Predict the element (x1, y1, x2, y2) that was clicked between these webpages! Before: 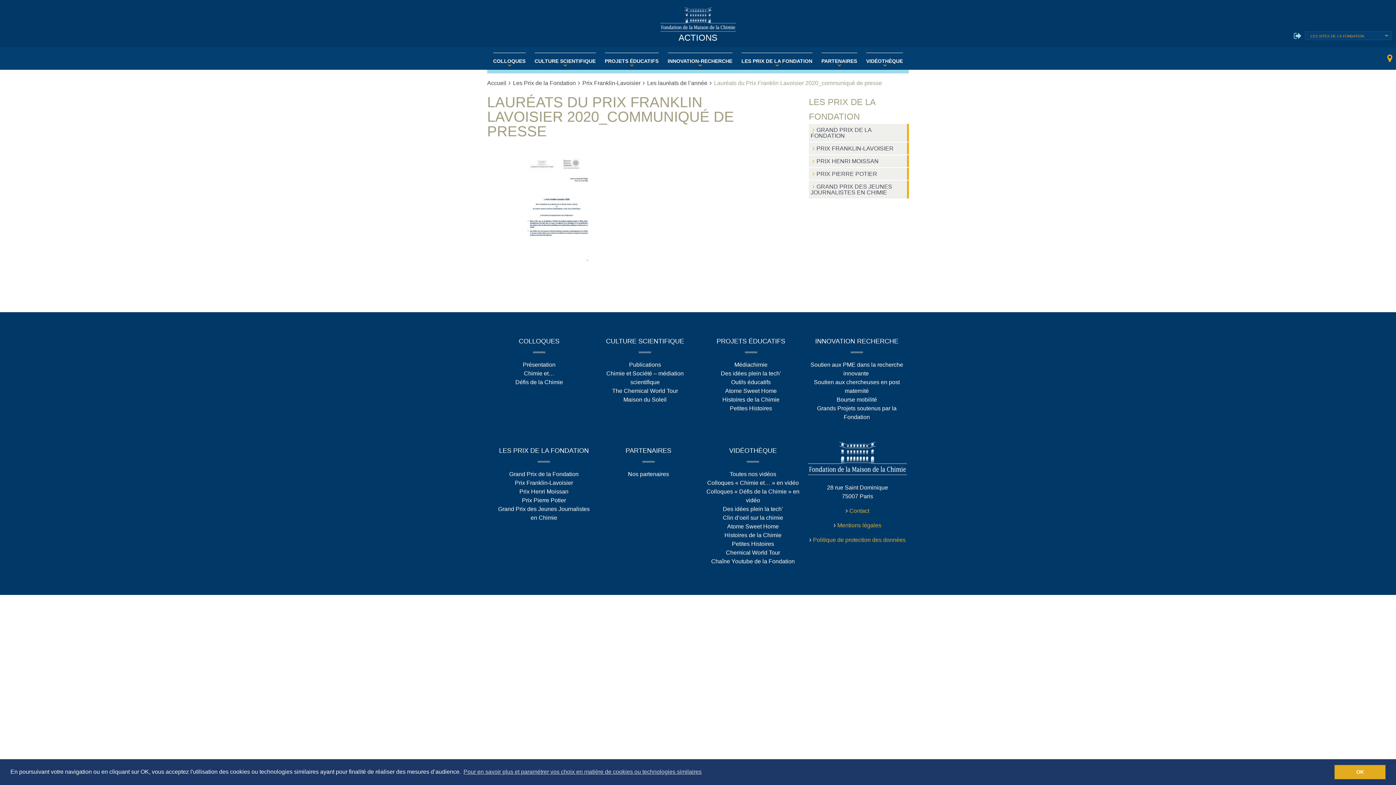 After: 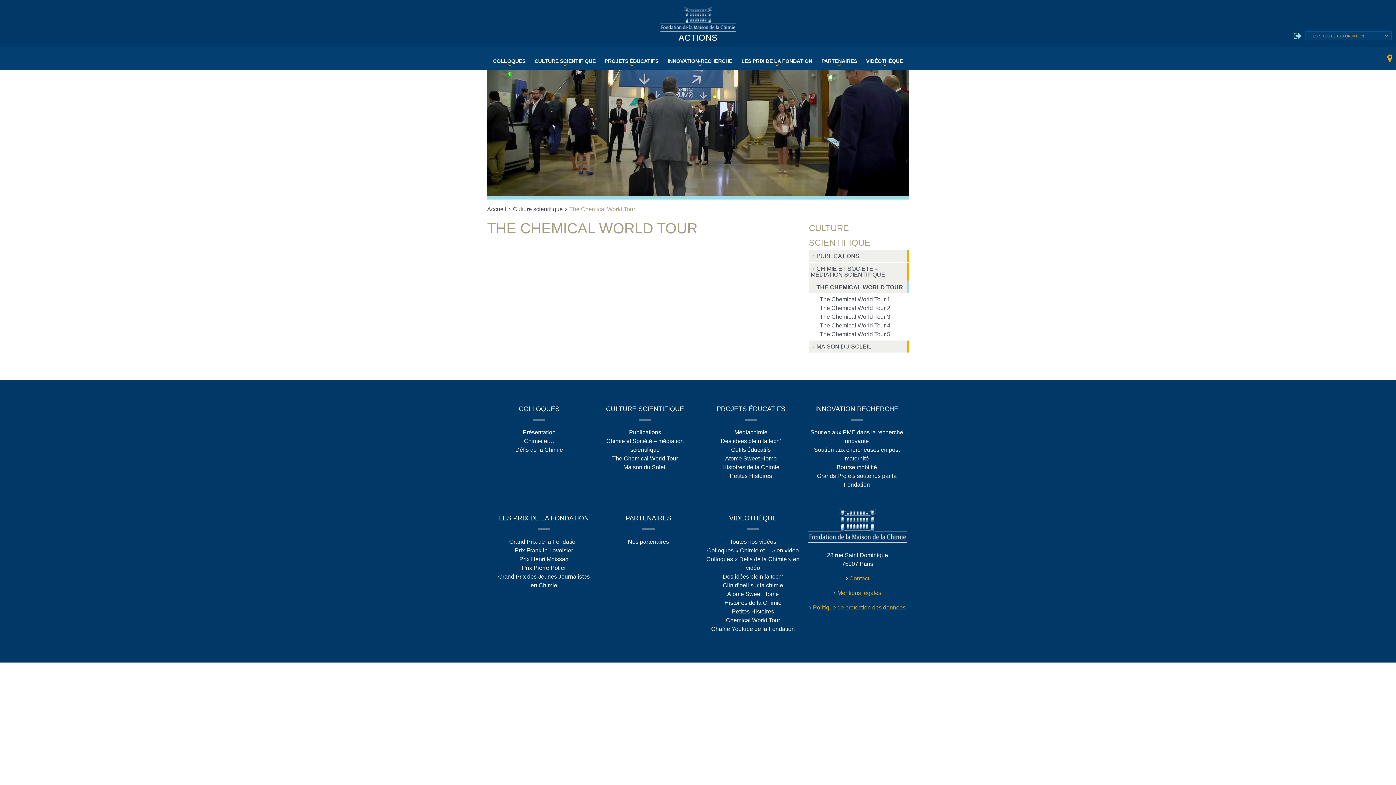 Action: bbox: (612, 388, 678, 394) label: The Chemical World Tour